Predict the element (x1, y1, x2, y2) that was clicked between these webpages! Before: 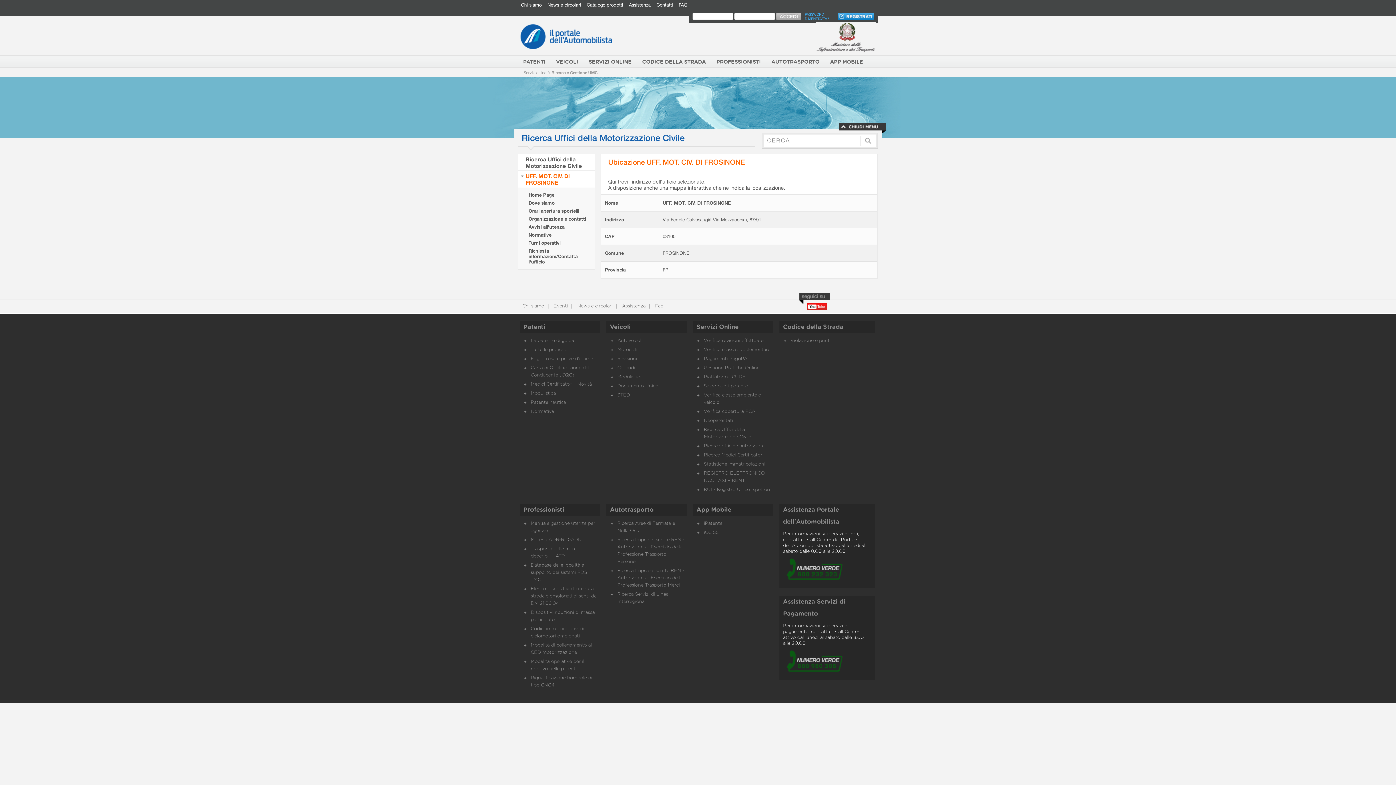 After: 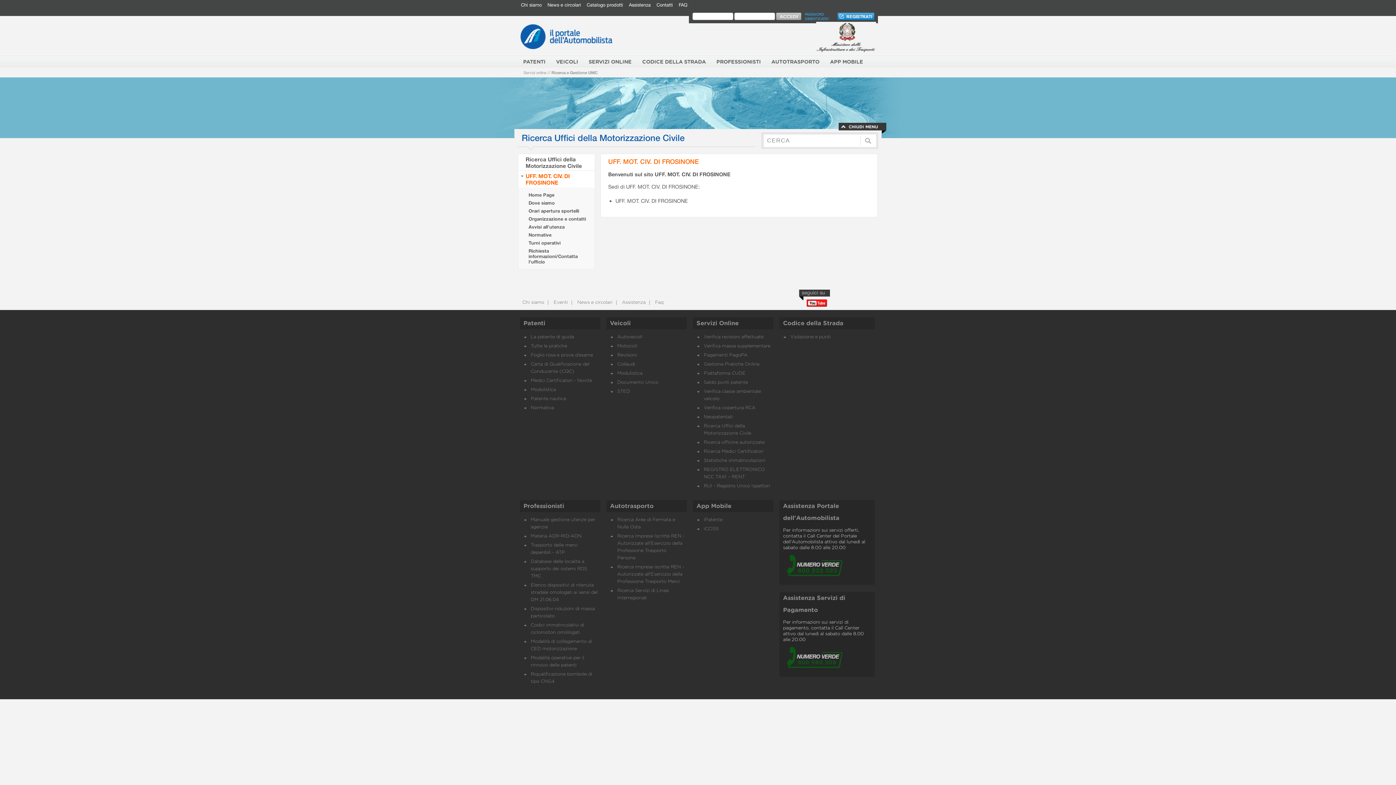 Action: bbox: (528, 192, 554, 197) label: Home Page